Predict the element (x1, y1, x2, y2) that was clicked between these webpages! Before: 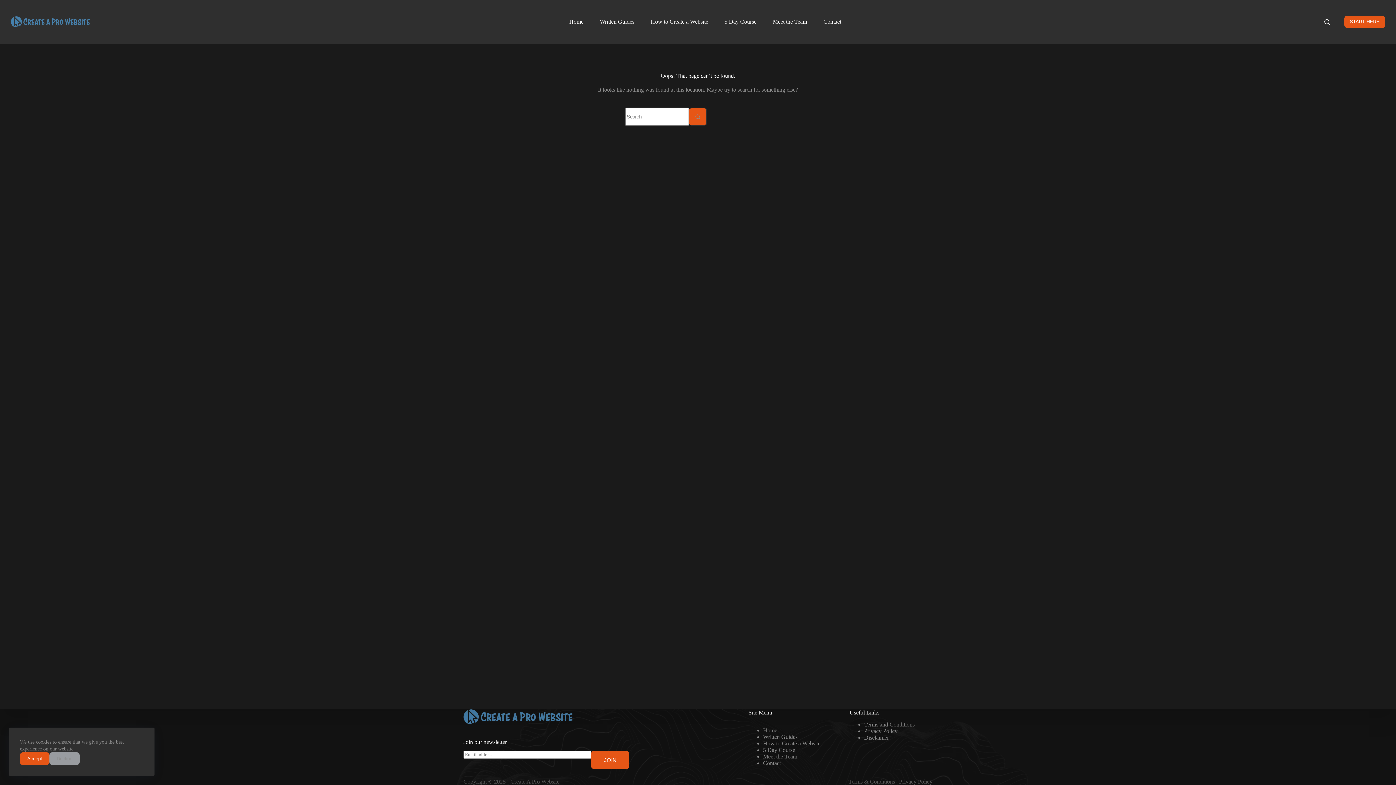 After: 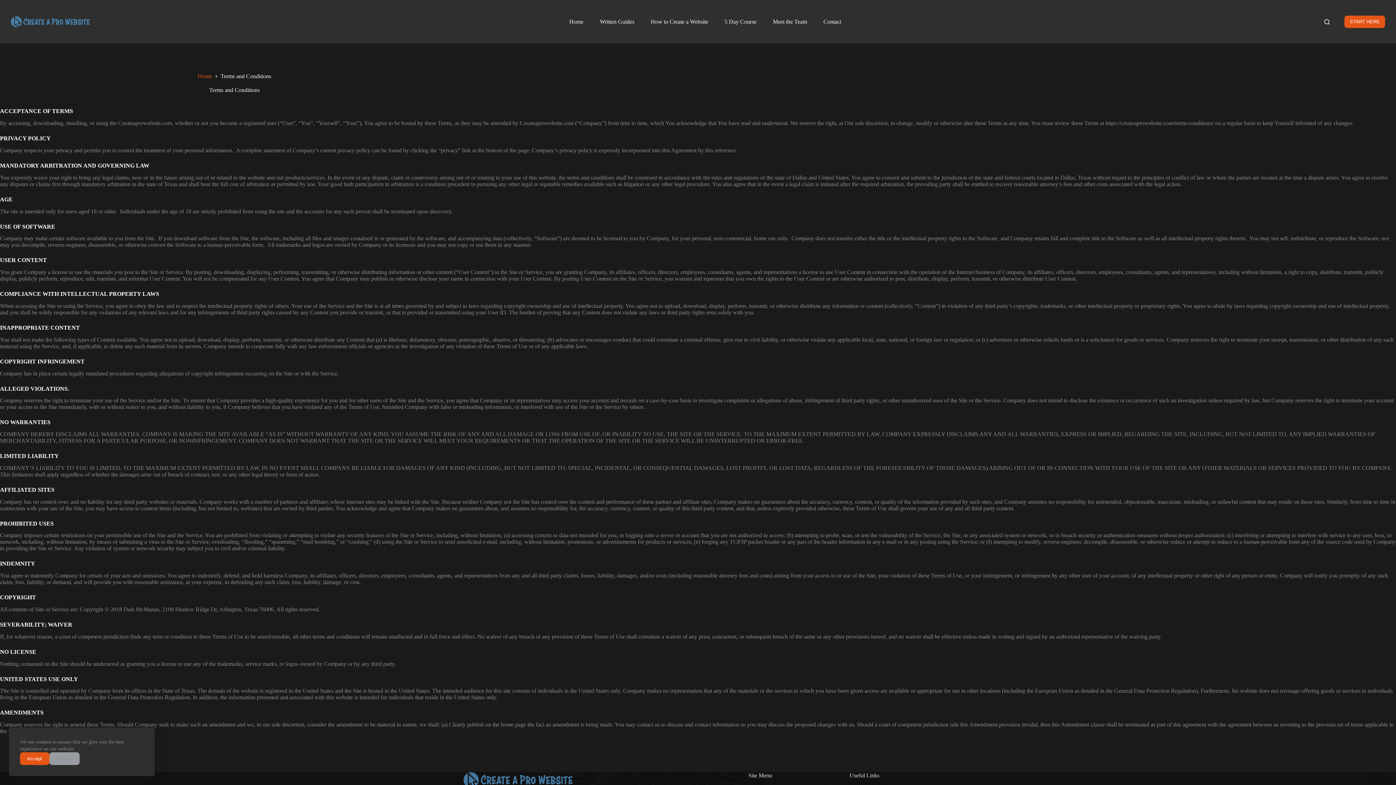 Action: bbox: (848, 778, 895, 785) label: Terms & Conditions